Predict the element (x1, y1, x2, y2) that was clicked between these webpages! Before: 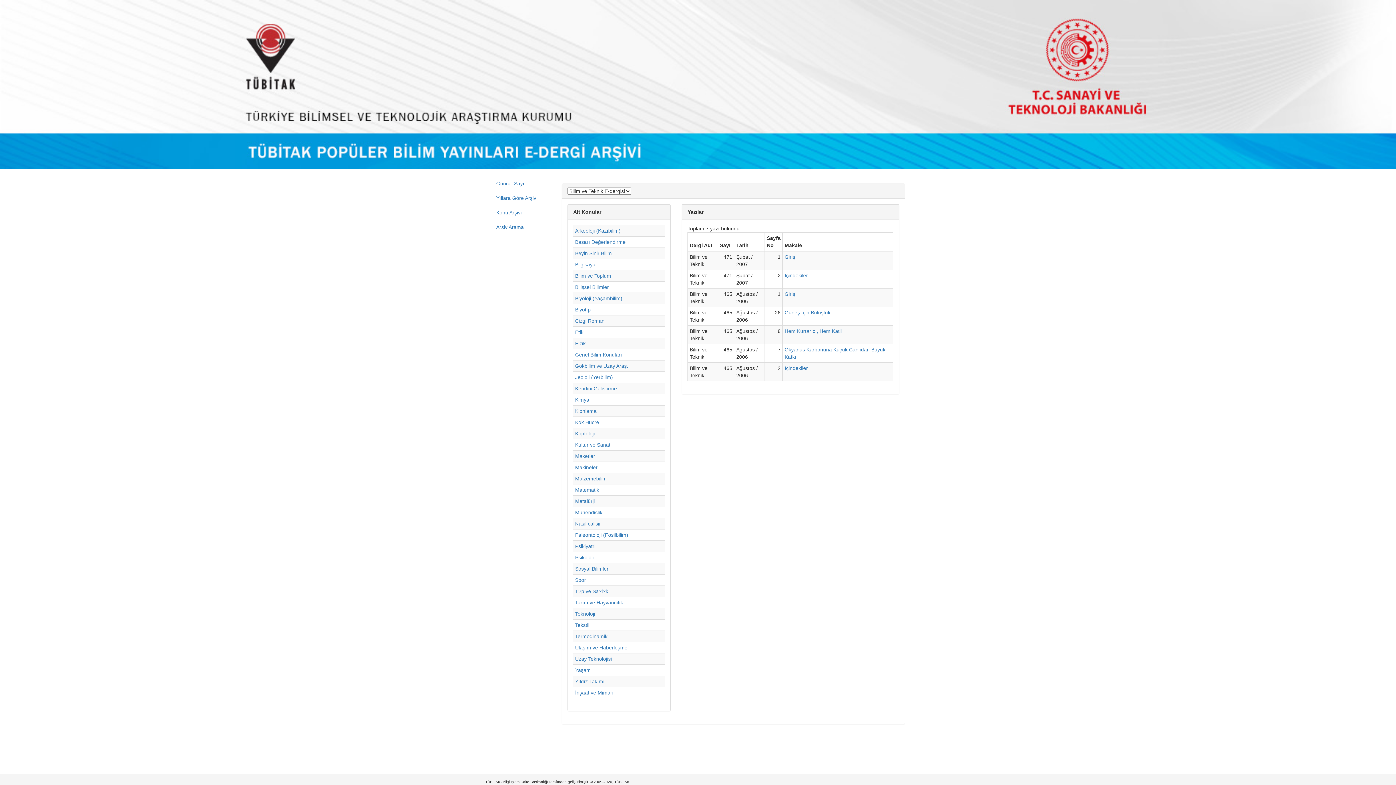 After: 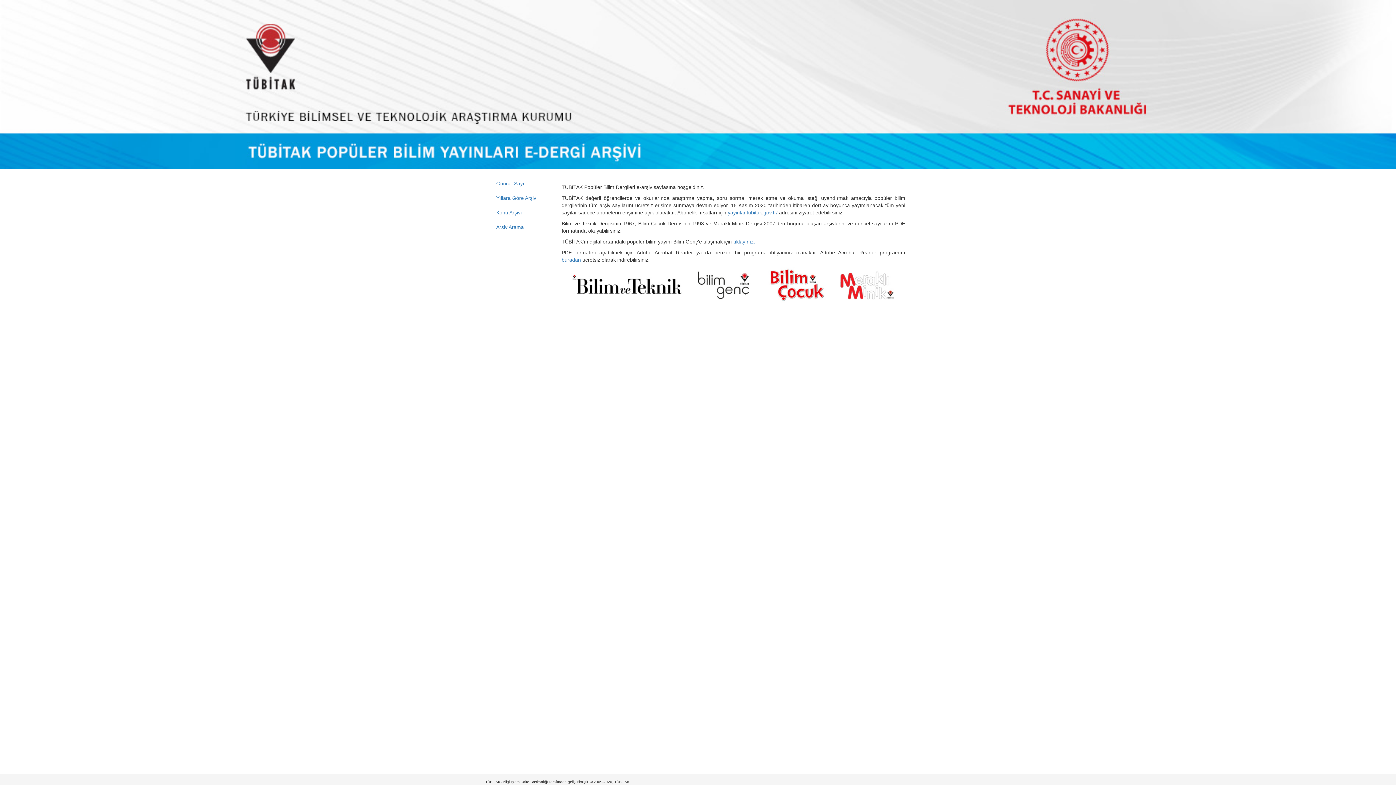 Action: bbox: (0, 81, 1396, 86)